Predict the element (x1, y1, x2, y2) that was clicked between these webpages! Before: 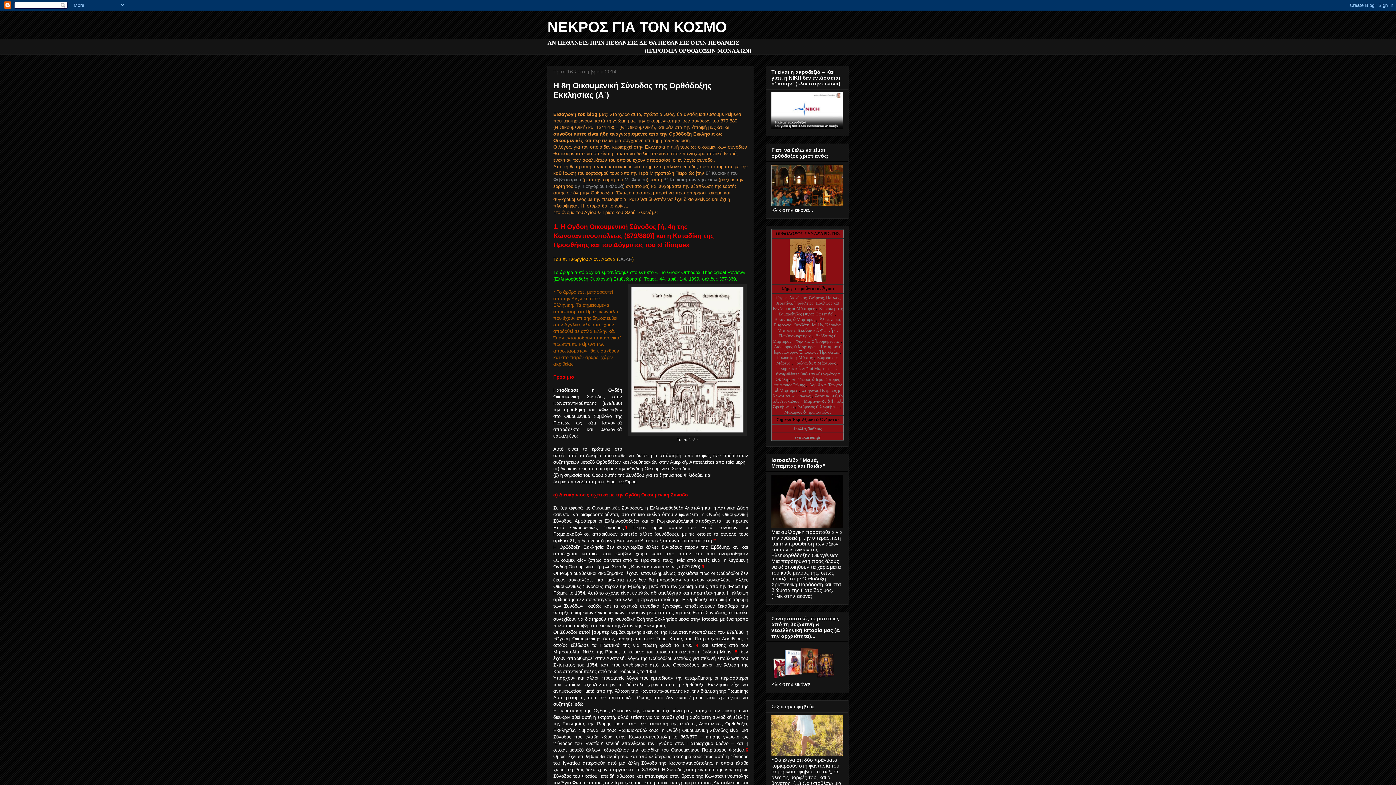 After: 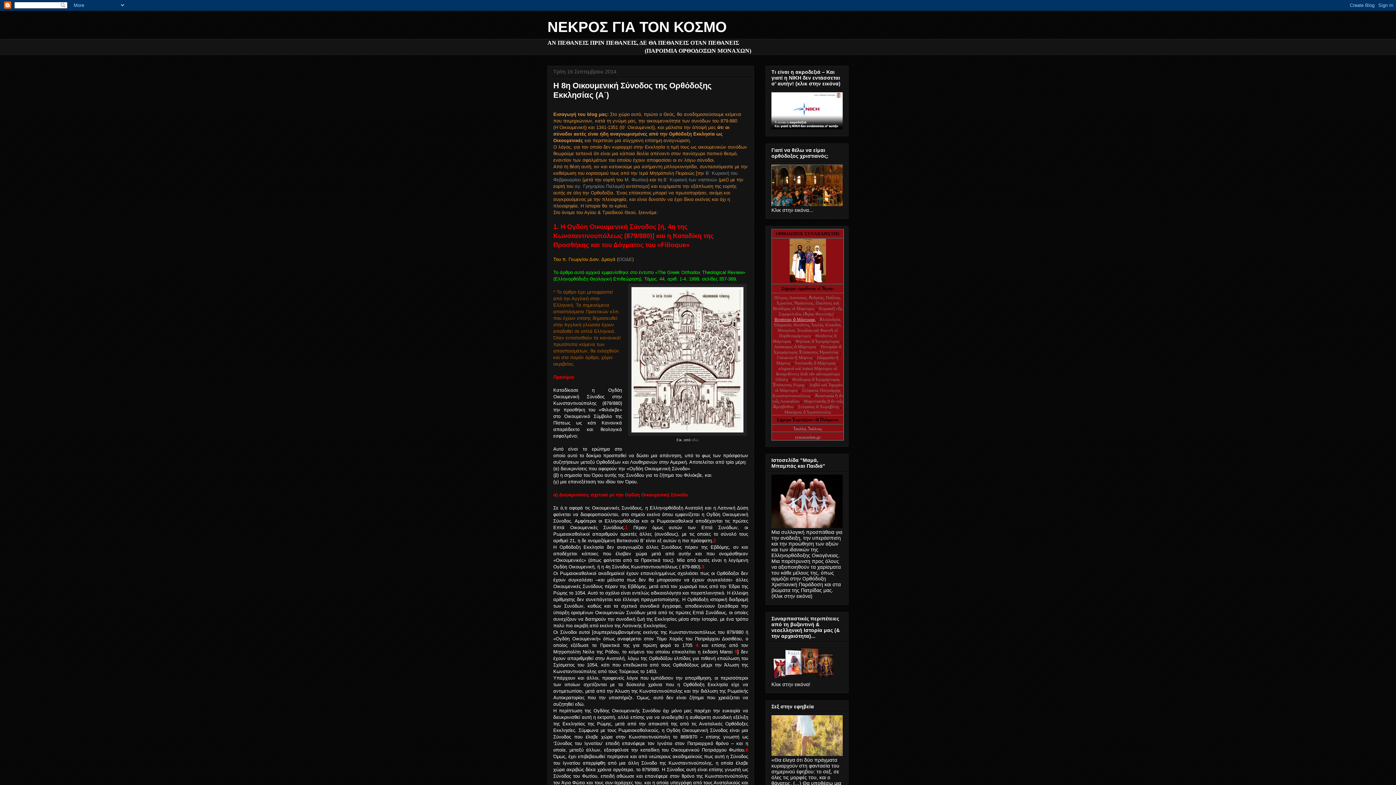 Action: label: Βενάντιος ὁ Μάρτυρας  bbox: (774, 317, 816, 322)